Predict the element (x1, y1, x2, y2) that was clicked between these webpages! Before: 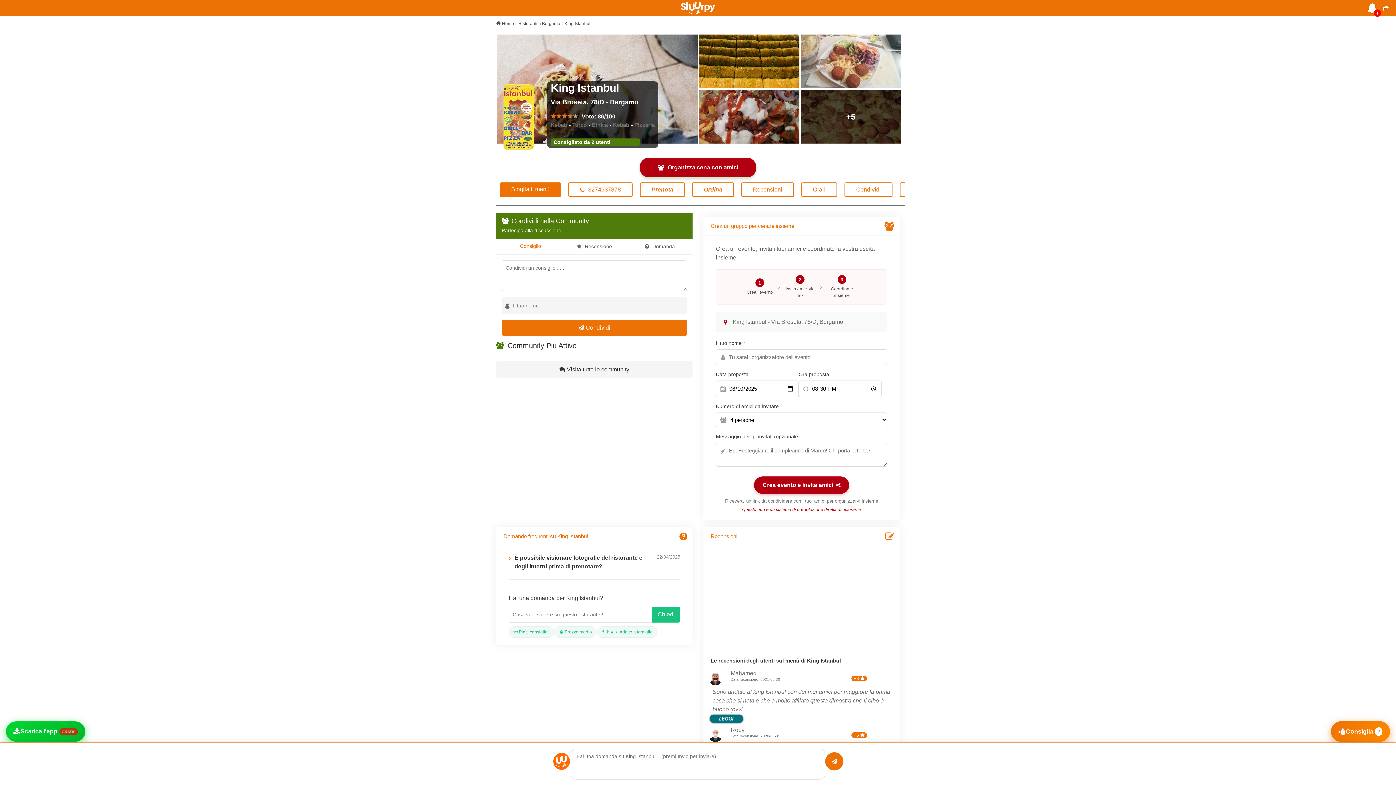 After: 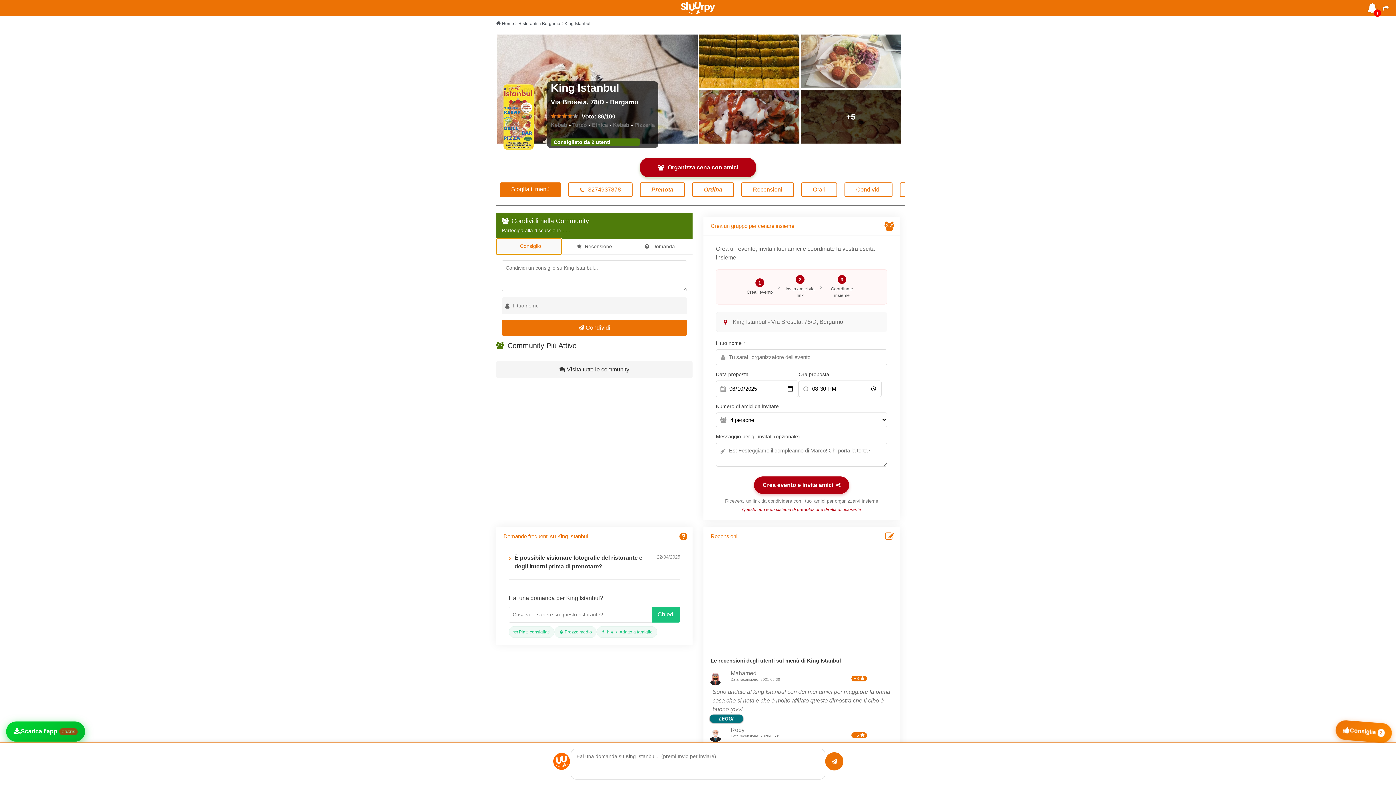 Action: bbox: (496, 238, 561, 254) label:  Consiglio